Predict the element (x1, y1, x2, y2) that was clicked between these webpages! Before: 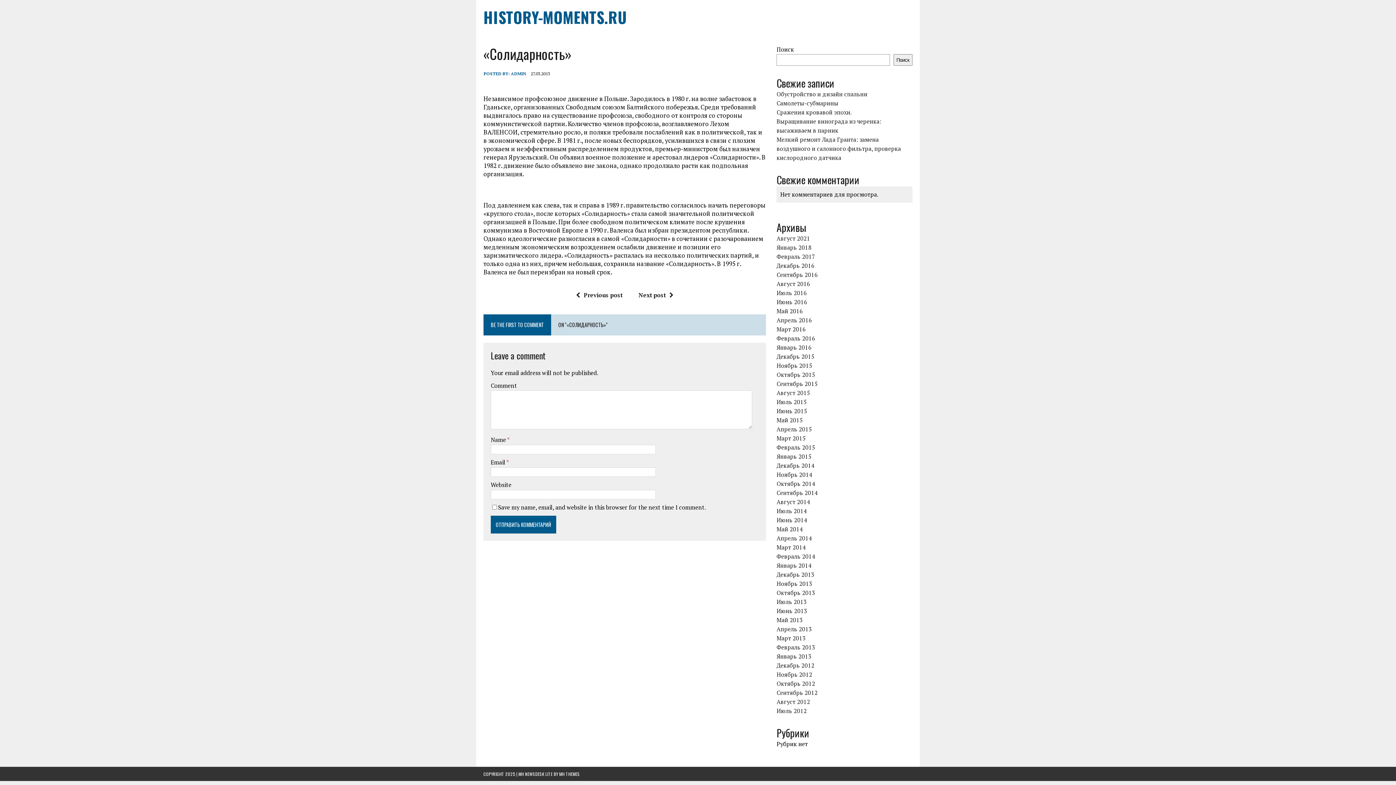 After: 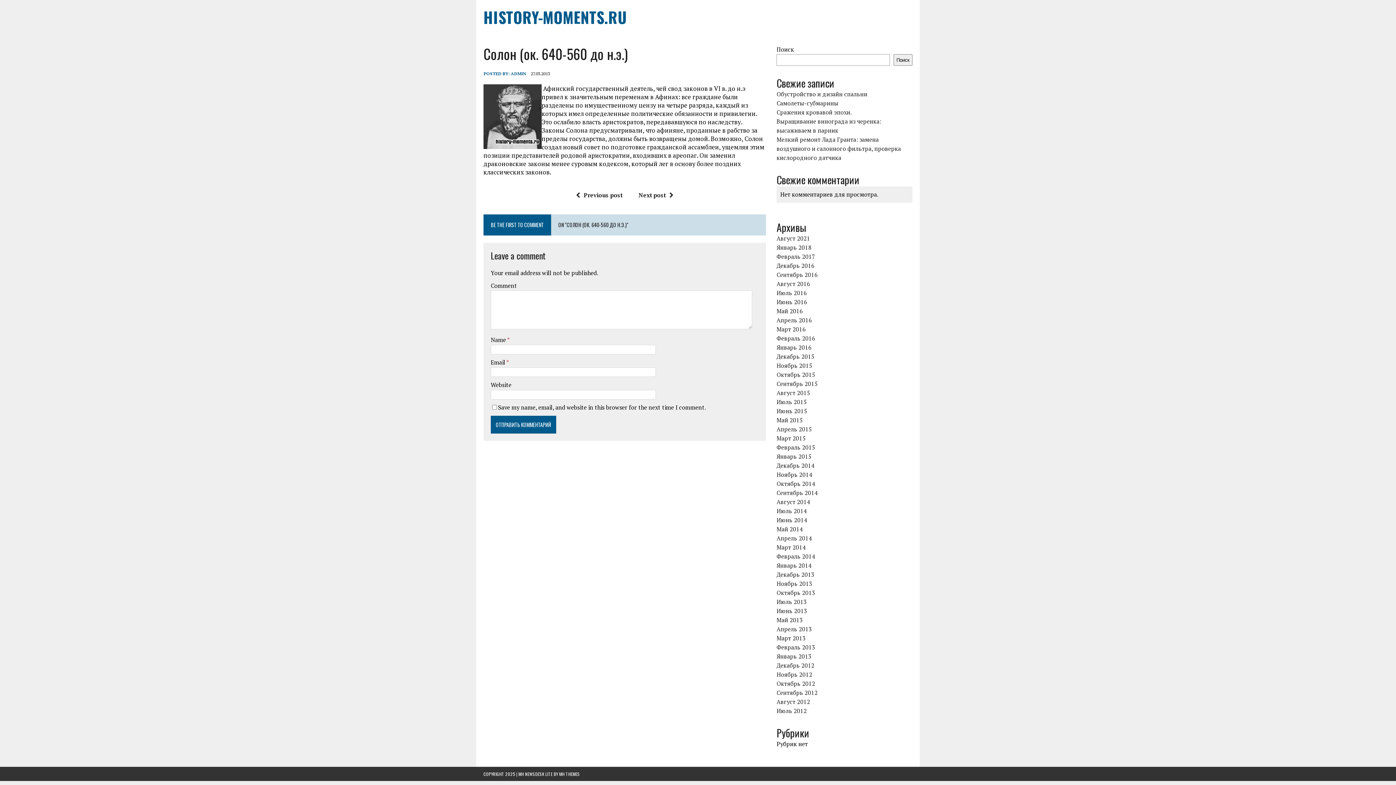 Action: label: Next post bbox: (638, 291, 677, 299)